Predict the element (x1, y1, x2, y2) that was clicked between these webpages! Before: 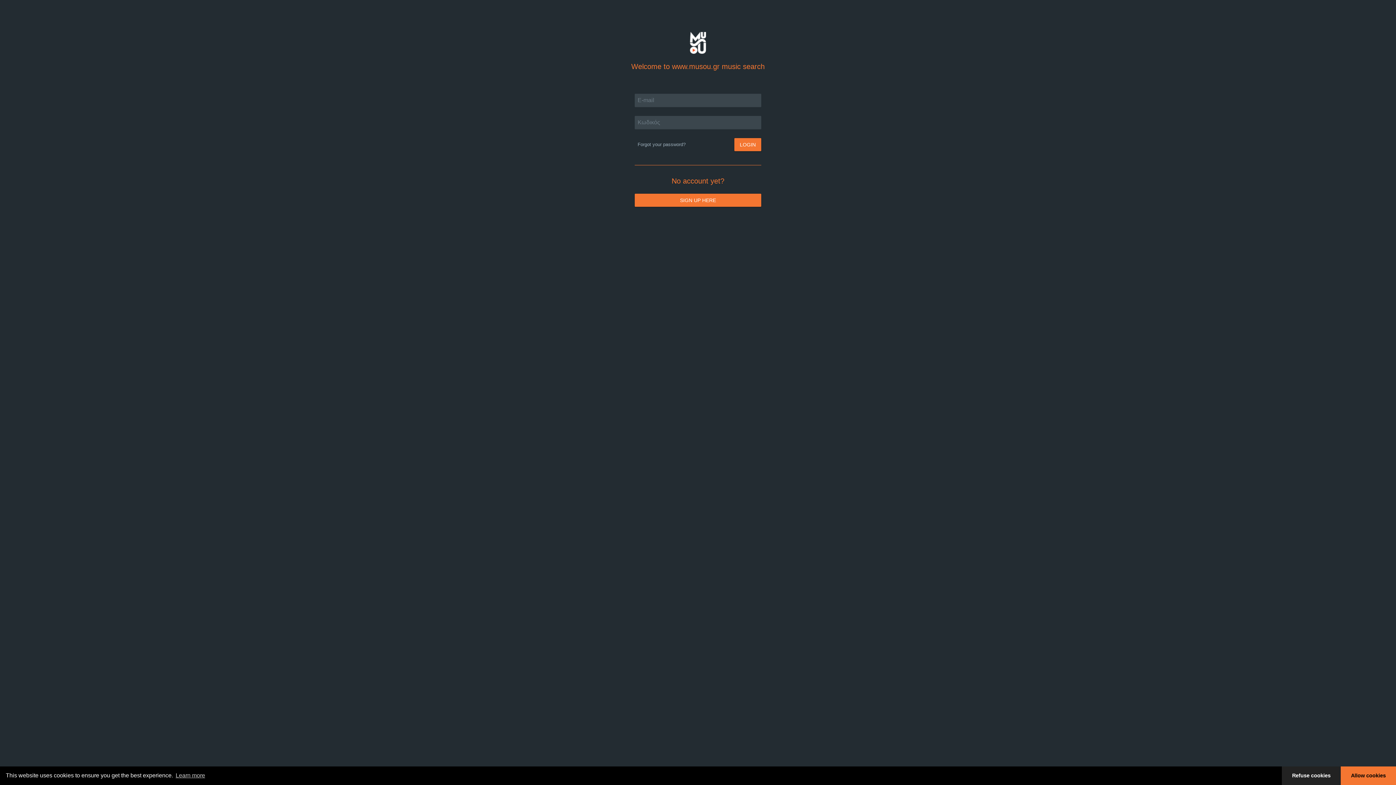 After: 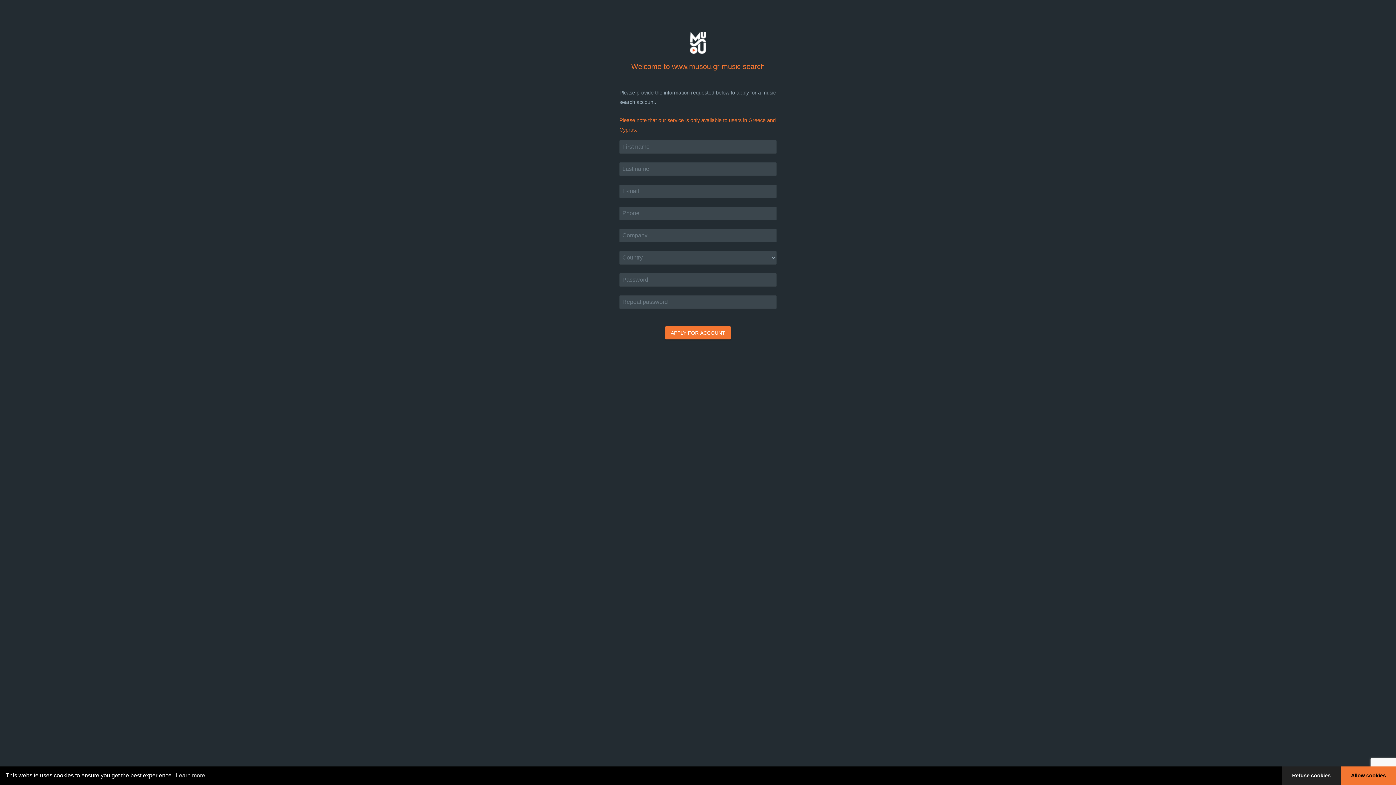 Action: bbox: (634, 193, 761, 206) label: SIGN UP HERE